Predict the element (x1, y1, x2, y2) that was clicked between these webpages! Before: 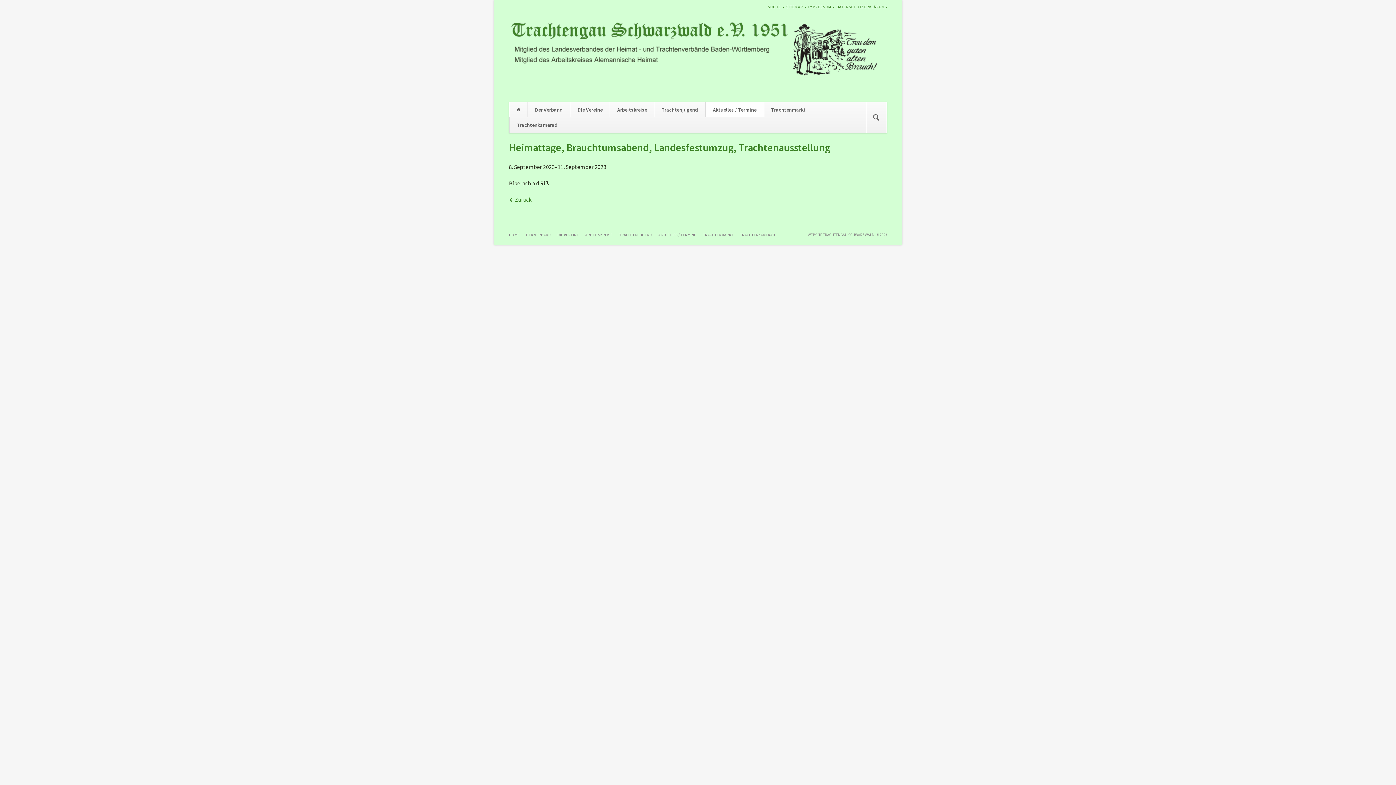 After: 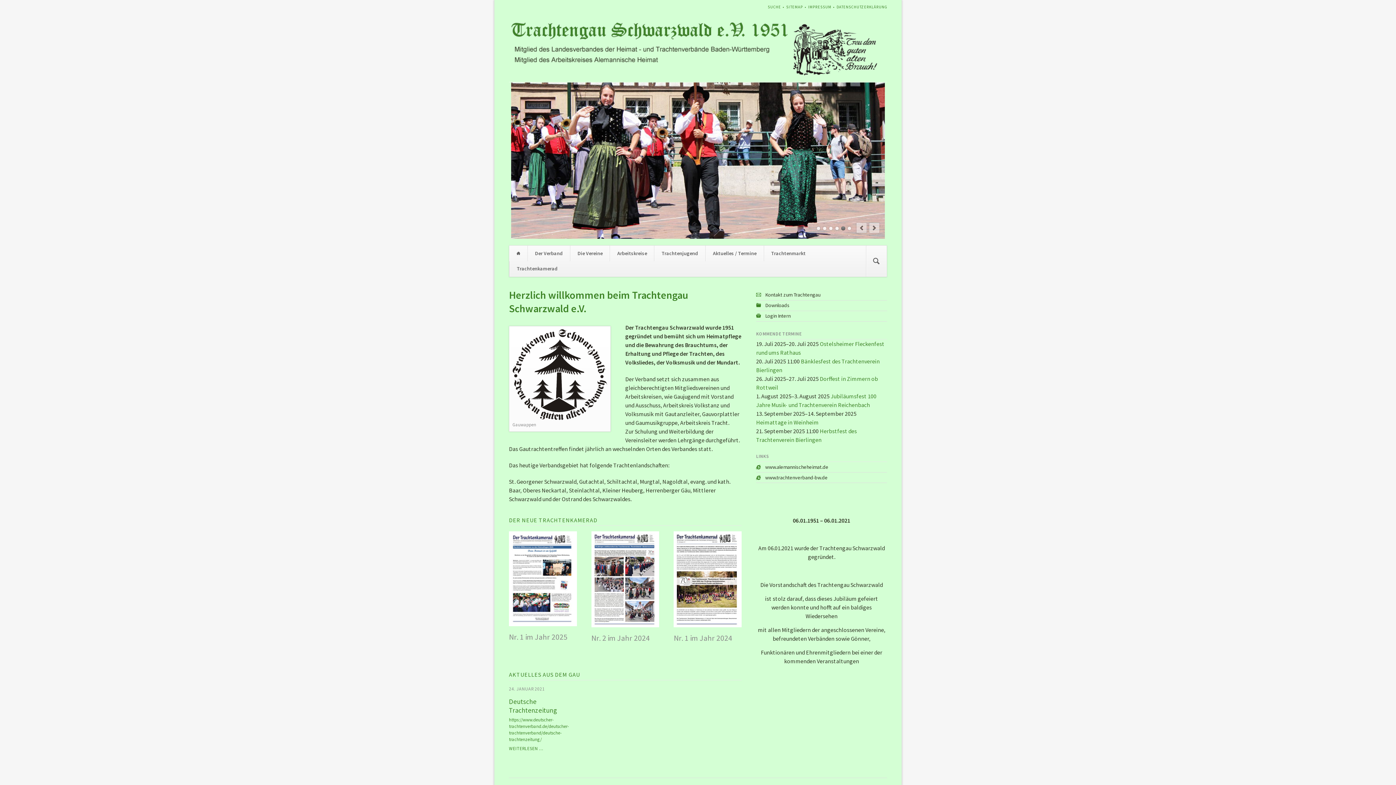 Action: label: Home bbox: (509, 102, 527, 117)